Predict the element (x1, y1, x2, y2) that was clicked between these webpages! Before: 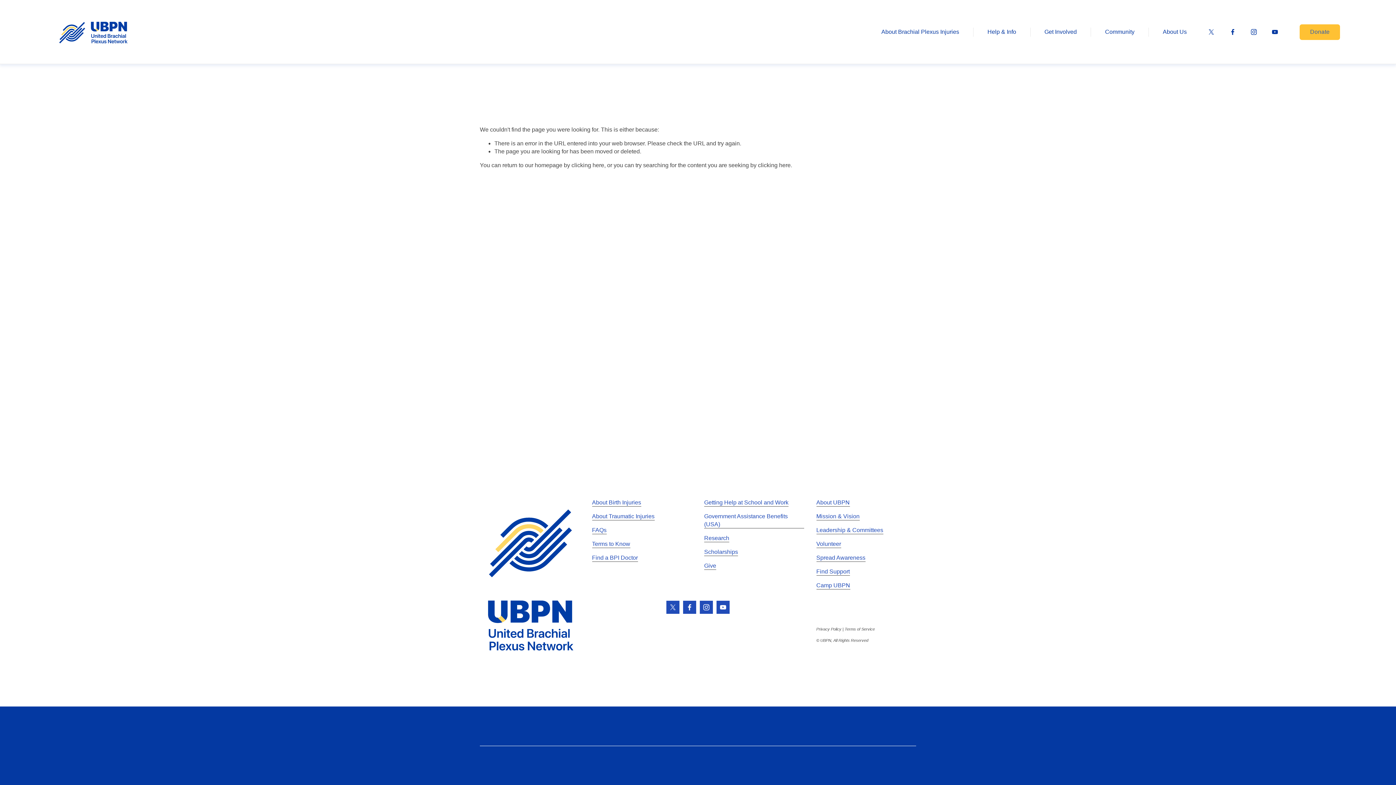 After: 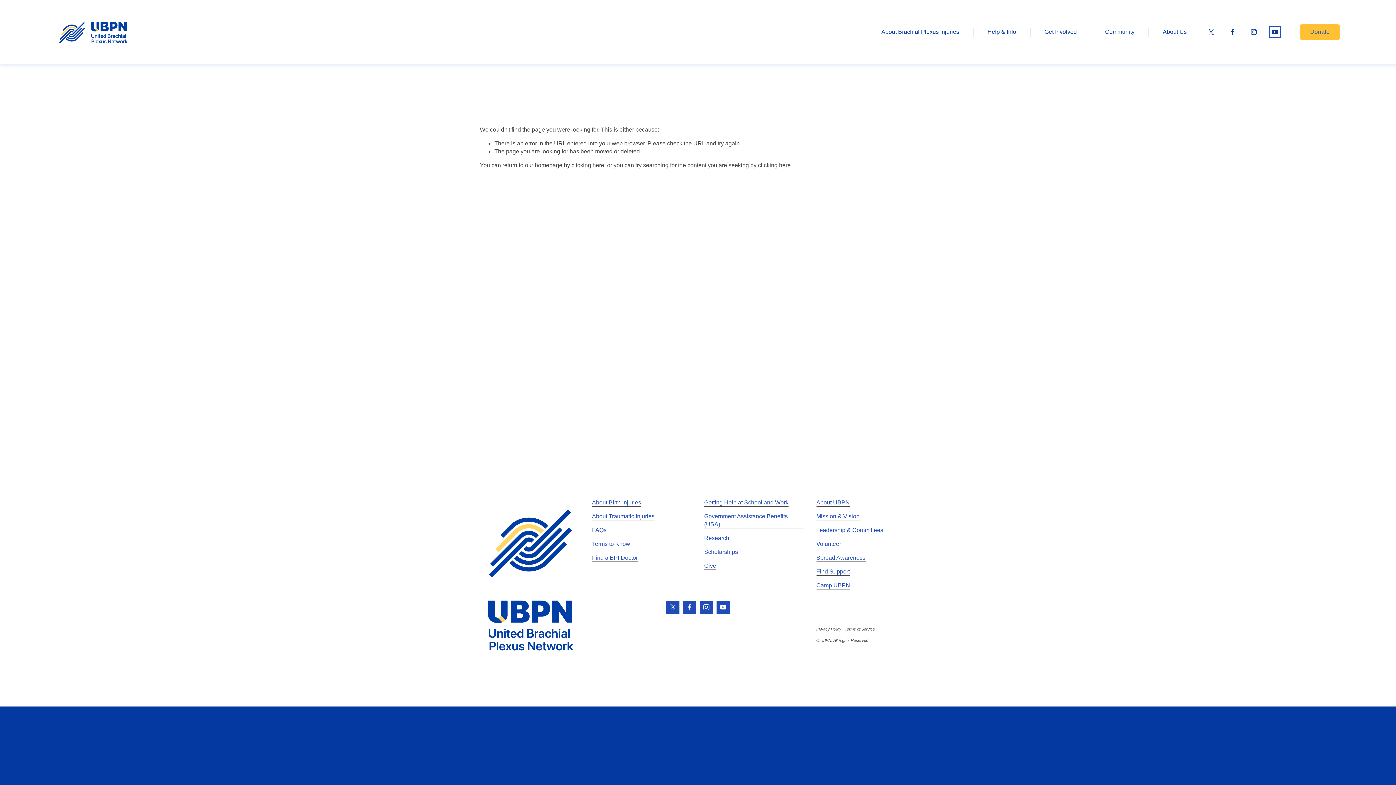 Action: label: YouTube bbox: (1271, 28, 1279, 35)